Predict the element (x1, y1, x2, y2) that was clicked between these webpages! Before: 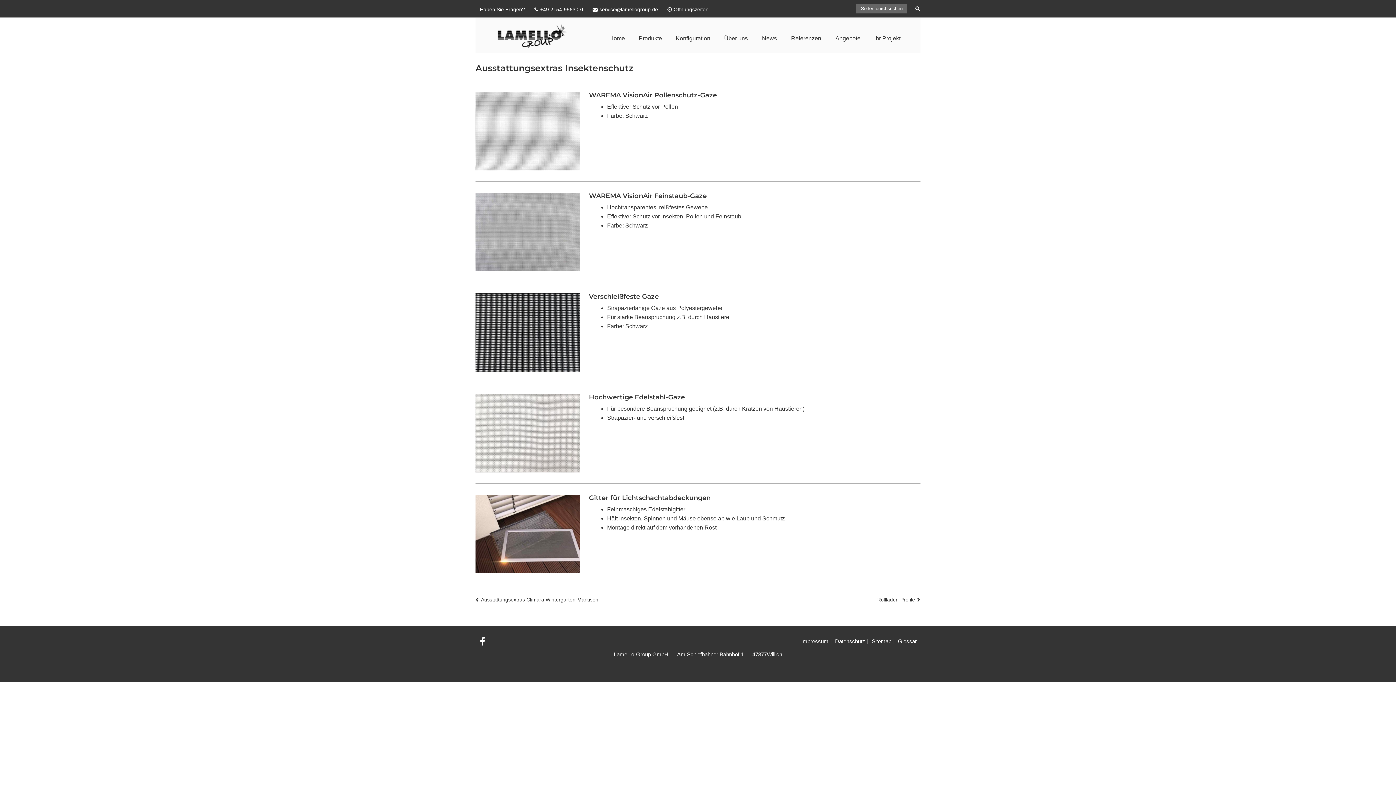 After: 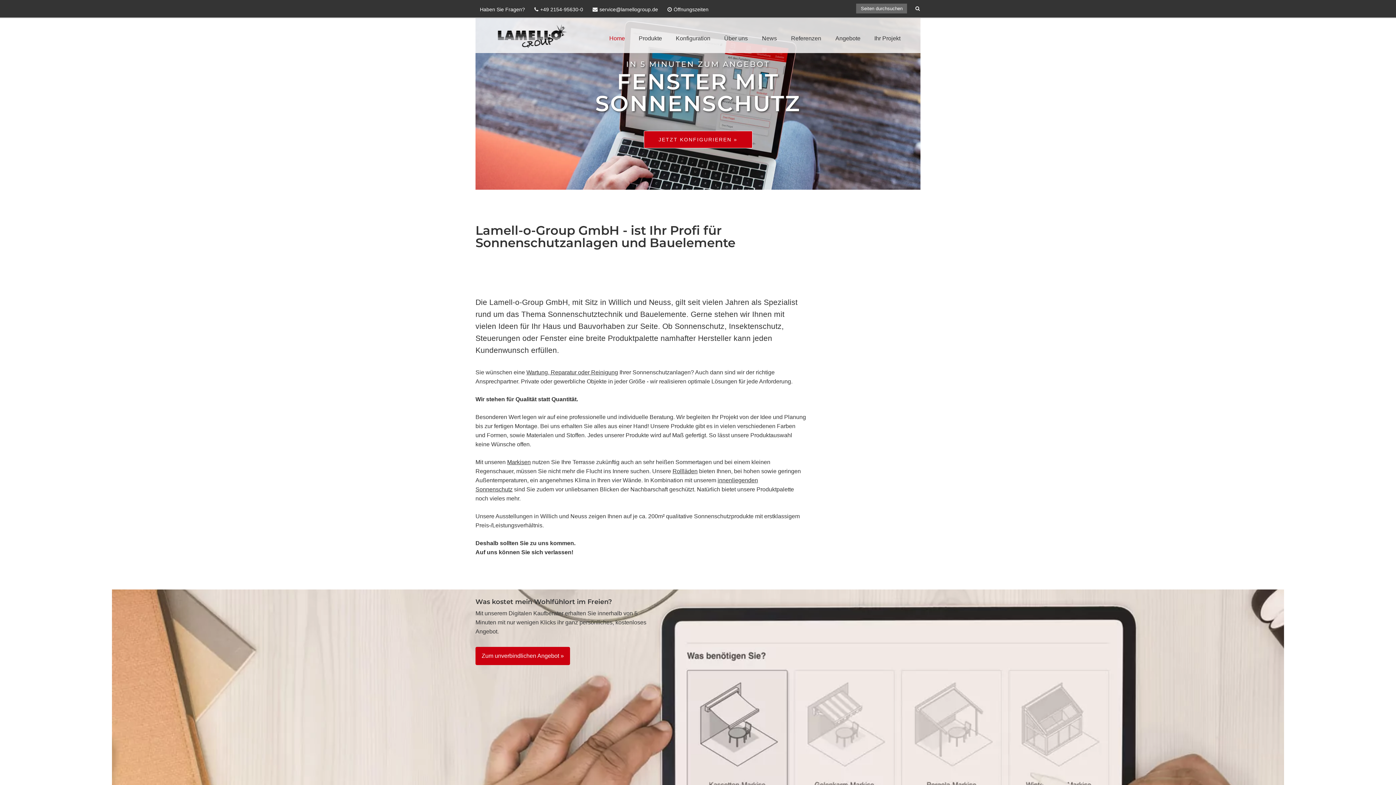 Action: bbox: (492, 23, 572, 49)